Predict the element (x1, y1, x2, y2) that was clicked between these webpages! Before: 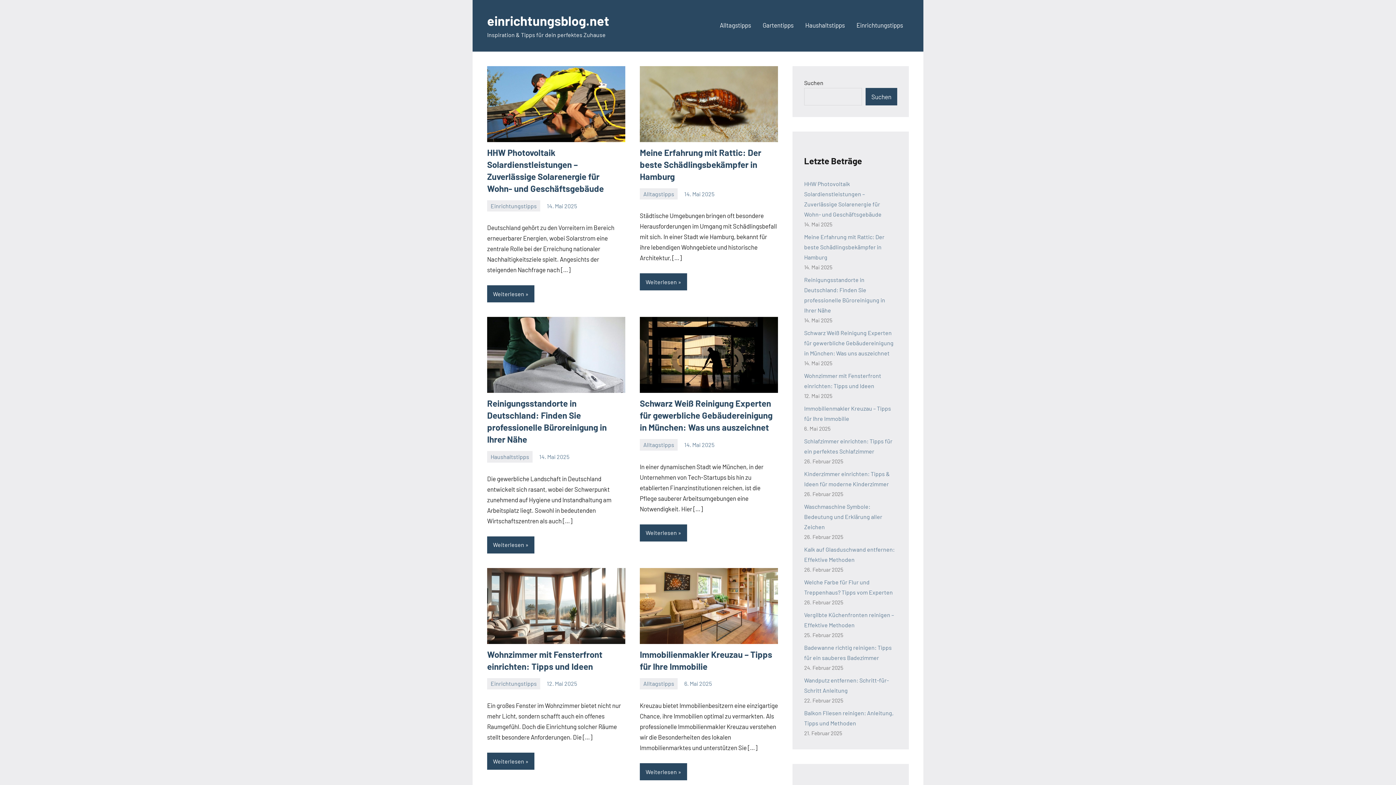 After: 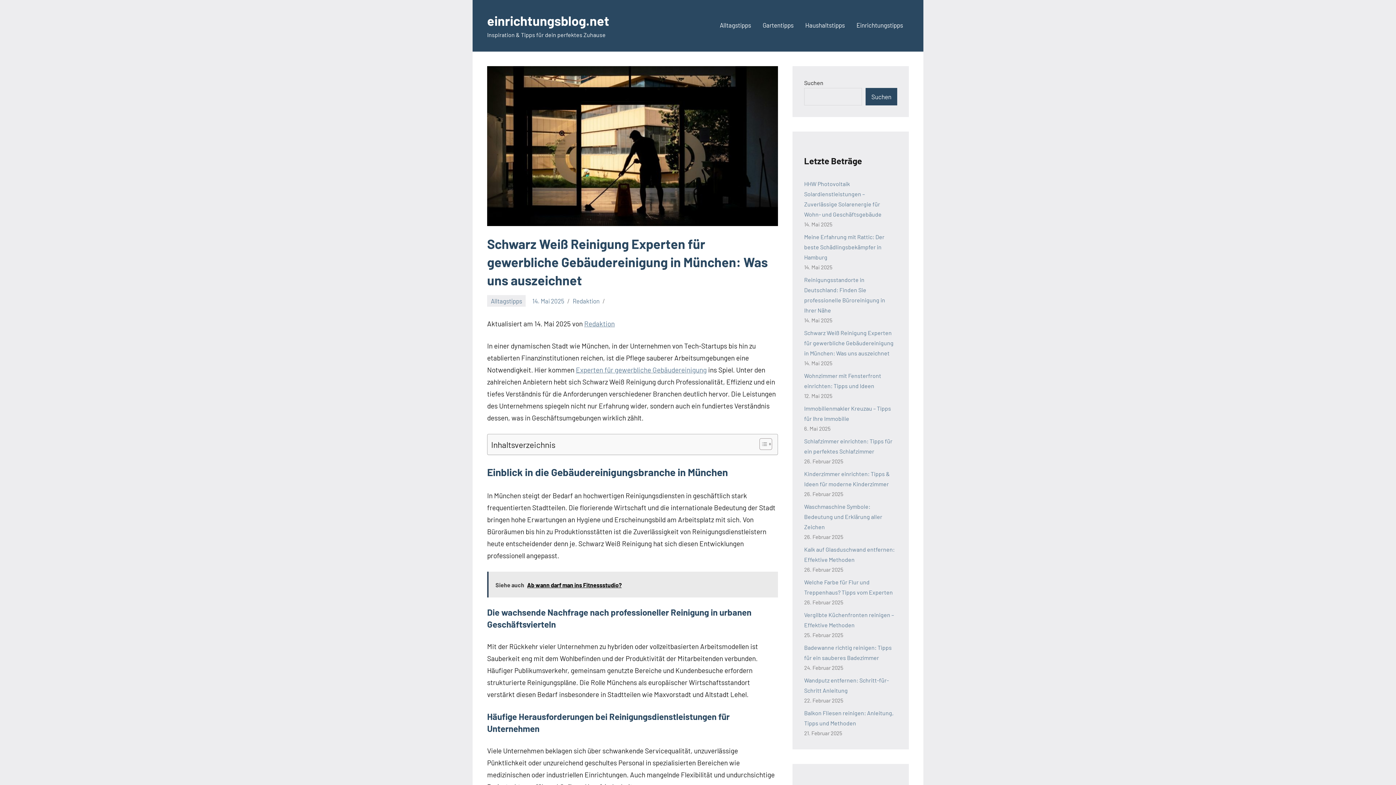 Action: bbox: (640, 318, 778, 325)